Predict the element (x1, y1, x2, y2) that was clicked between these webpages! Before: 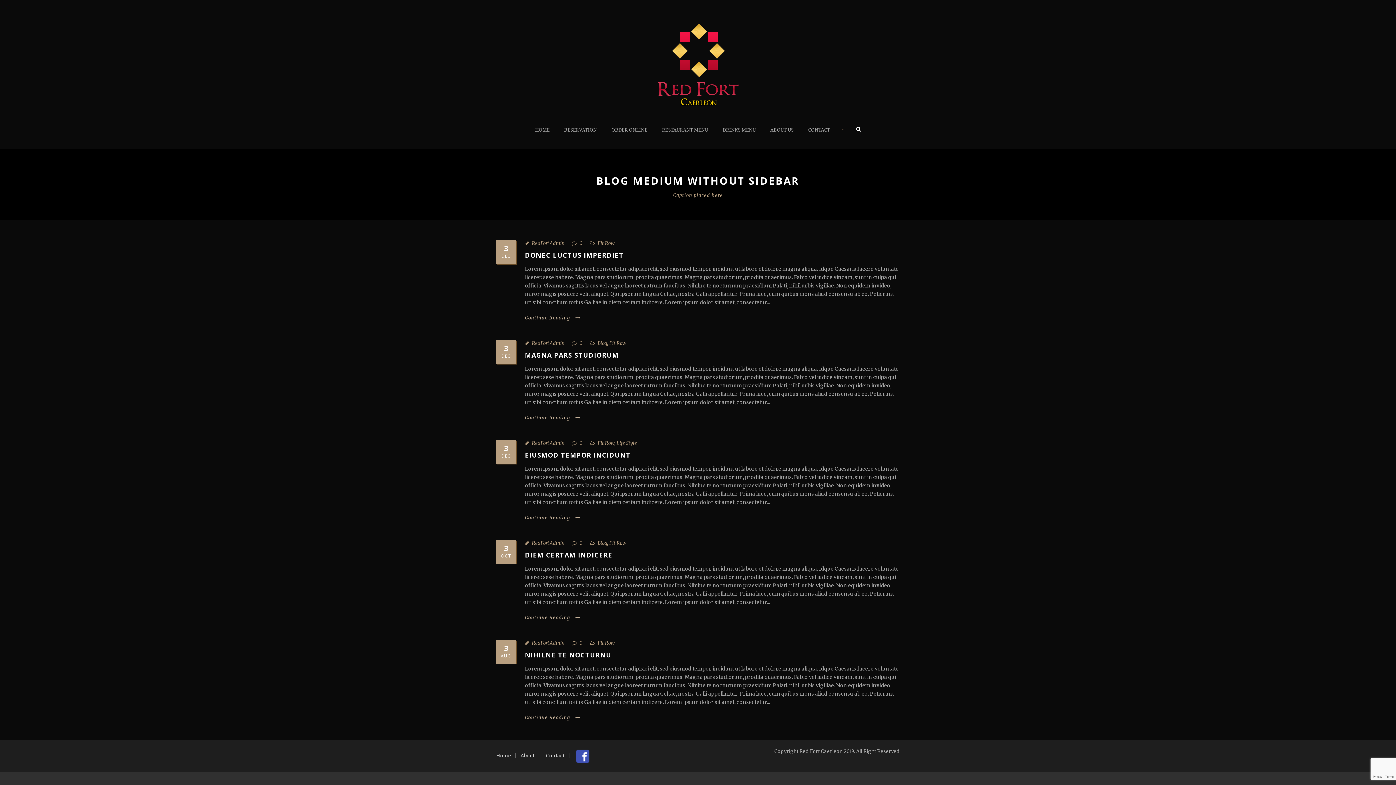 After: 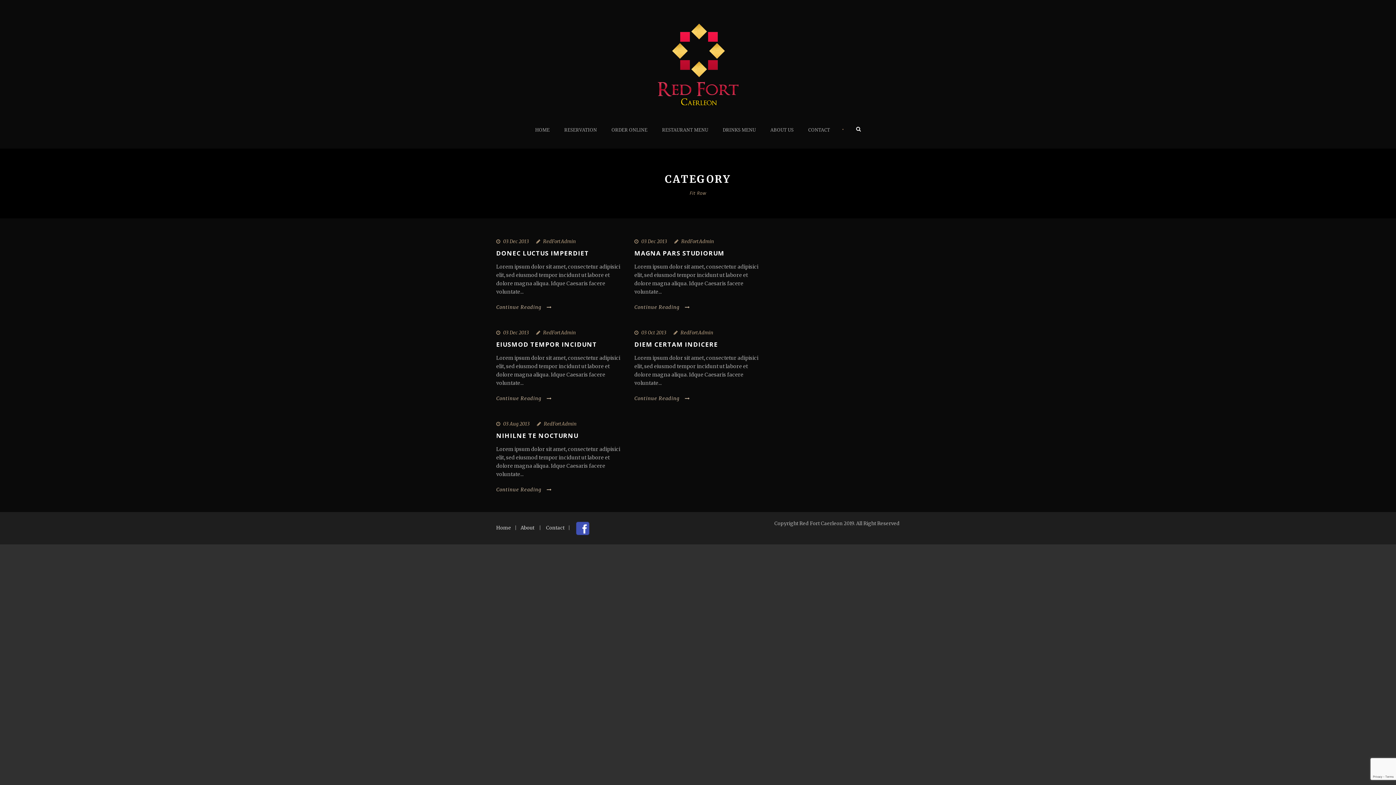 Action: label: Fit Row bbox: (597, 640, 614, 646)